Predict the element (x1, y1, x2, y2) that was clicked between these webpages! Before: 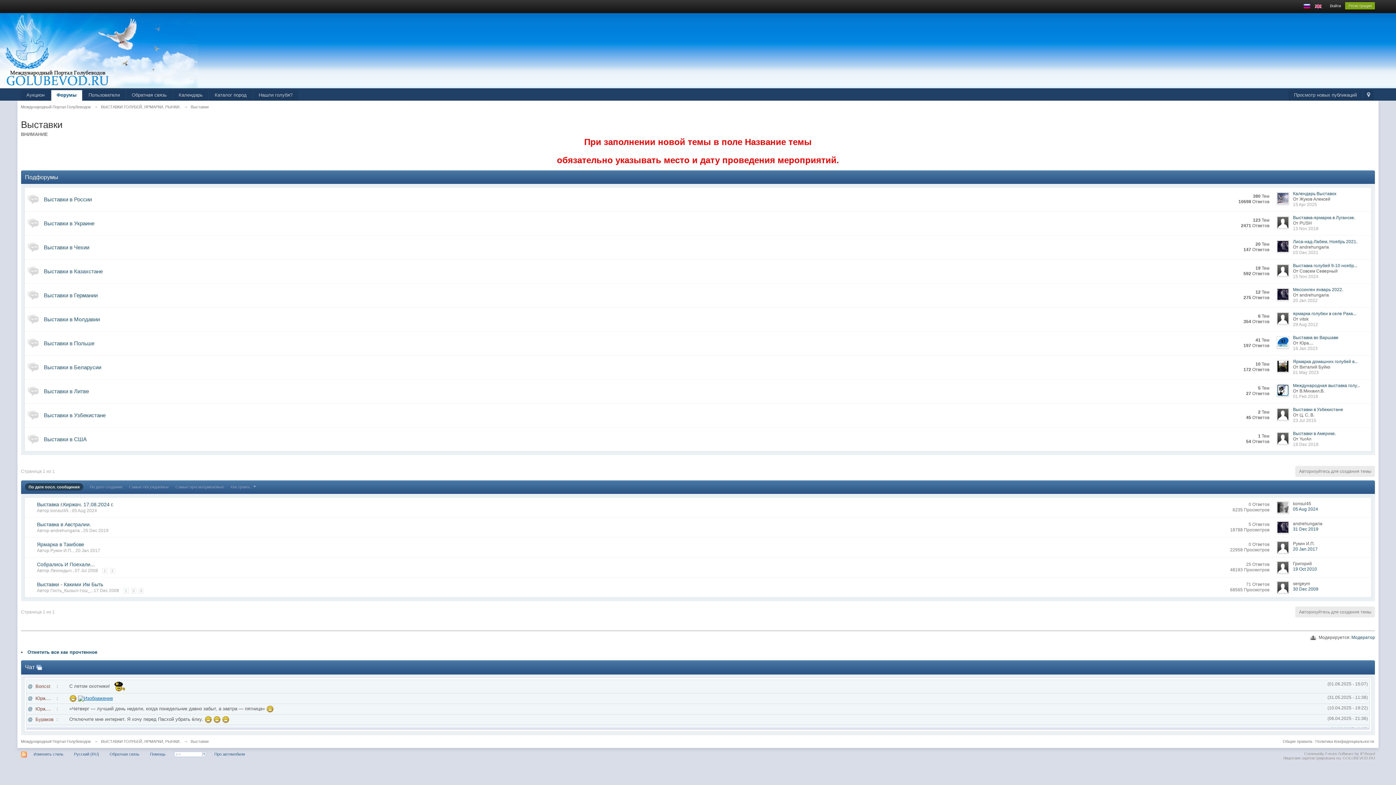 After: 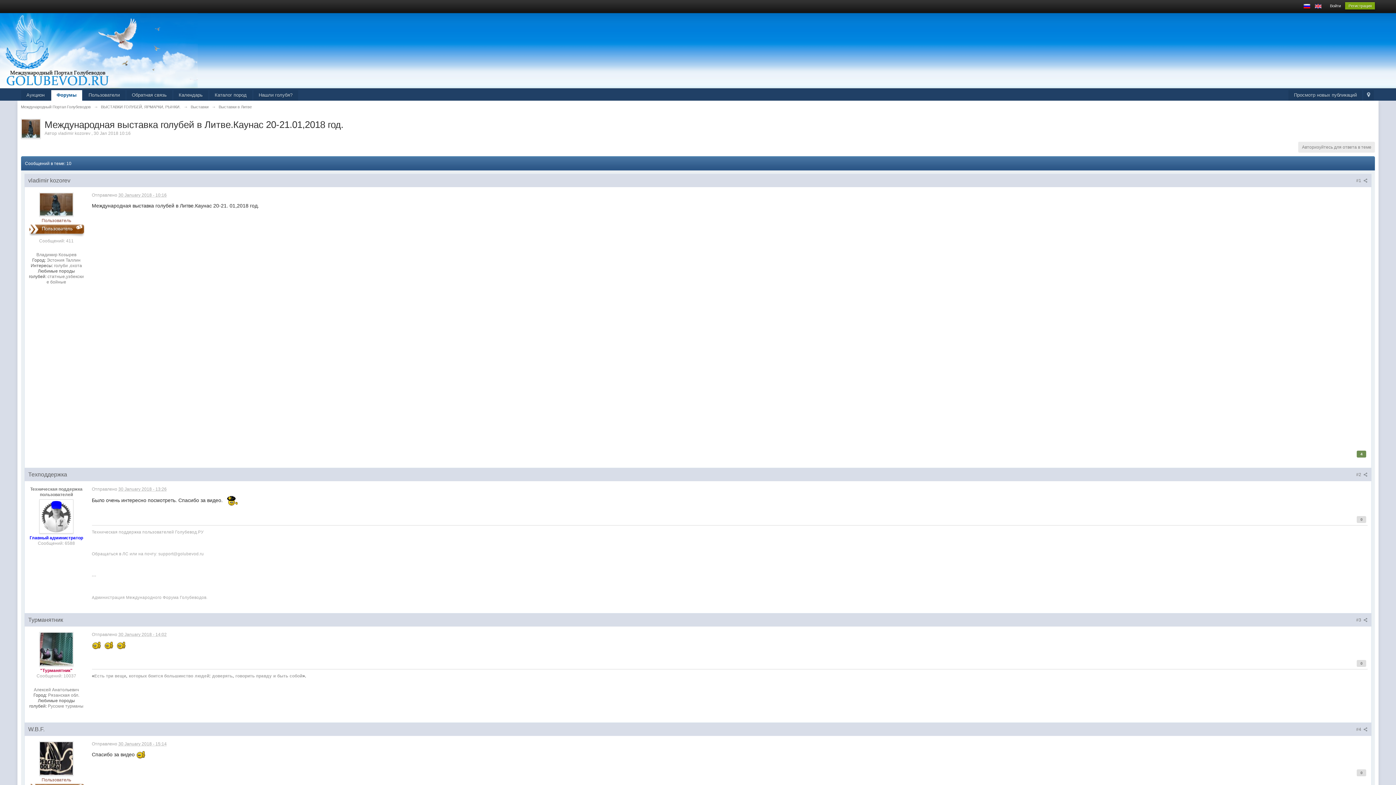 Action: label: Международная выставка голу... bbox: (1293, 383, 1360, 388)